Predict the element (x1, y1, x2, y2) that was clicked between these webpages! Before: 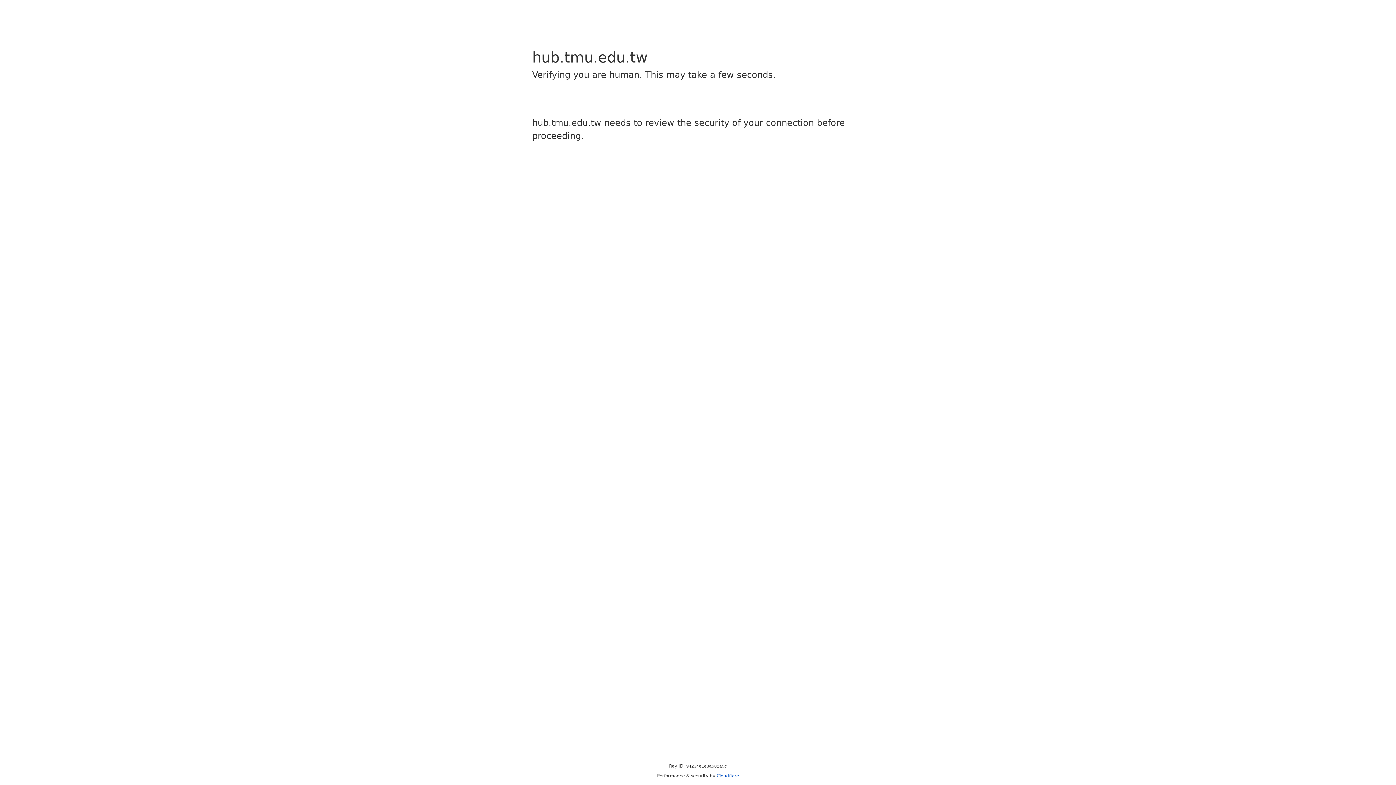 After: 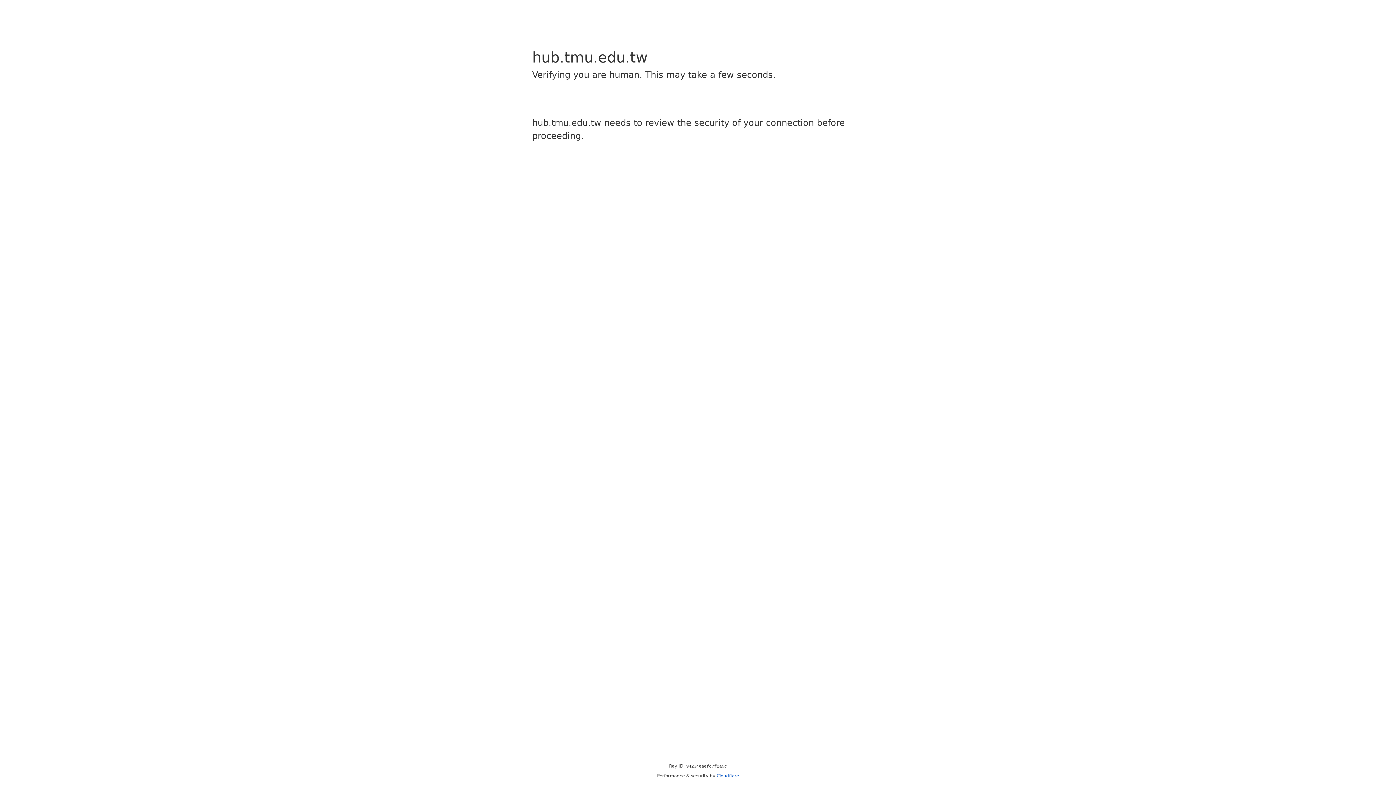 Action: bbox: (716, 773, 739, 778) label: Cloudflare